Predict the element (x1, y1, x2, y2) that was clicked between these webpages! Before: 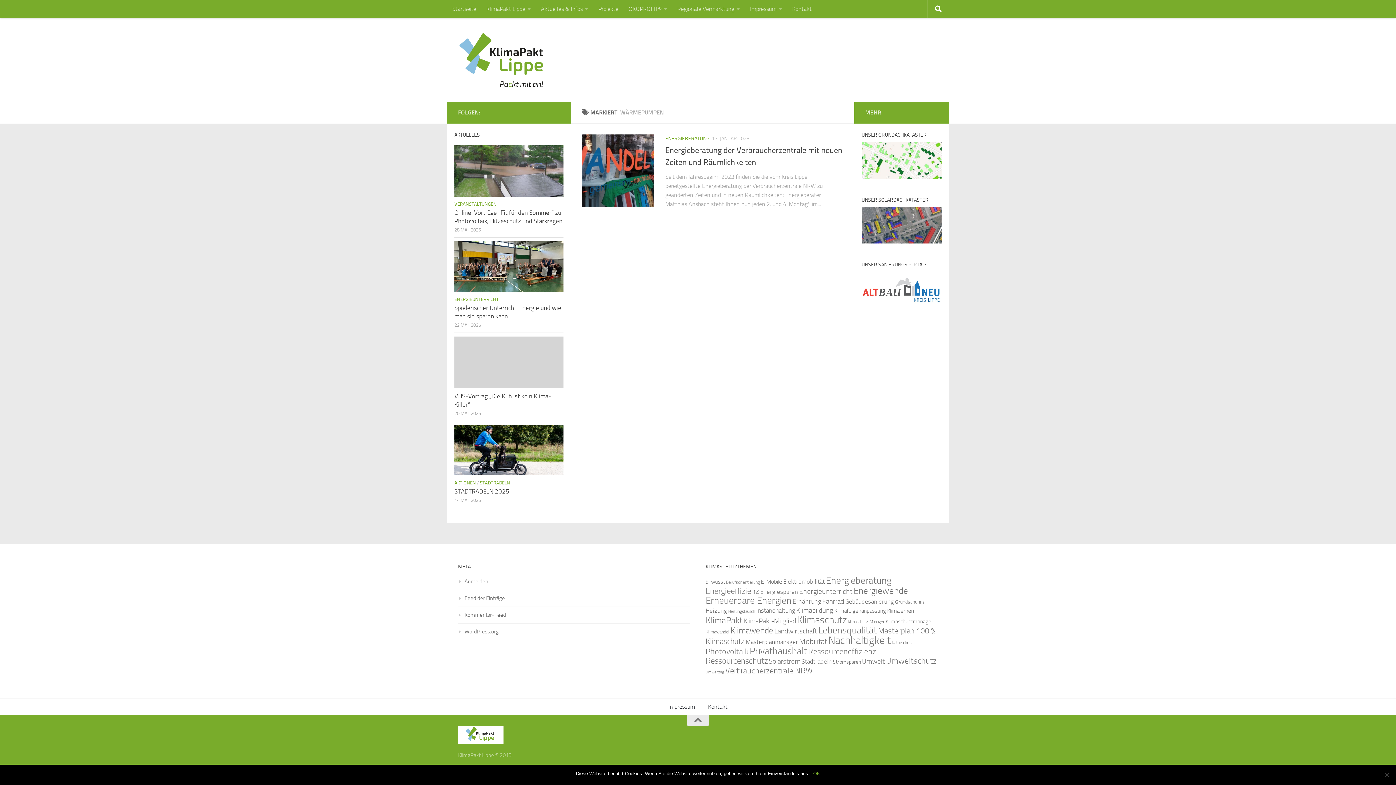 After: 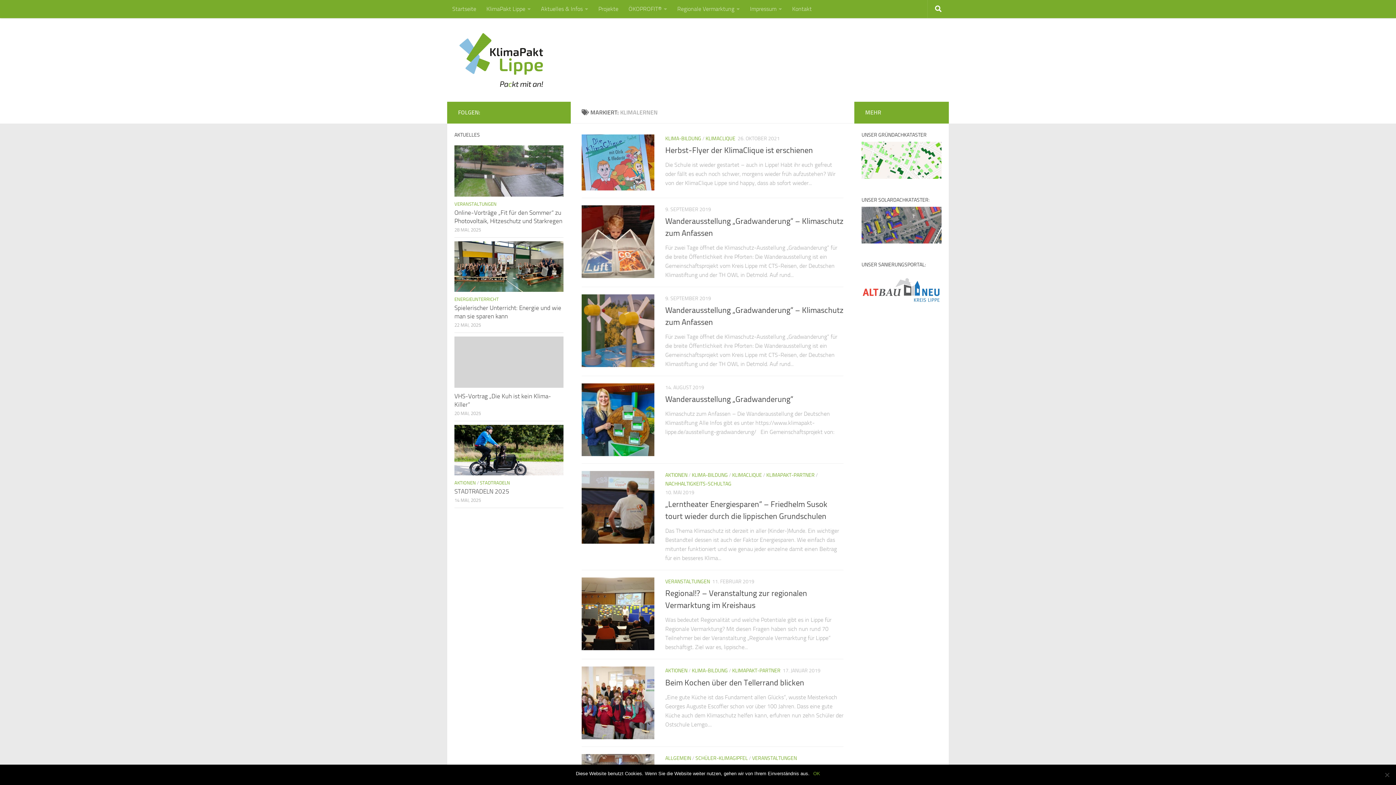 Action: bbox: (887, 607, 914, 614) label: Klimalernen (13 Einträge)